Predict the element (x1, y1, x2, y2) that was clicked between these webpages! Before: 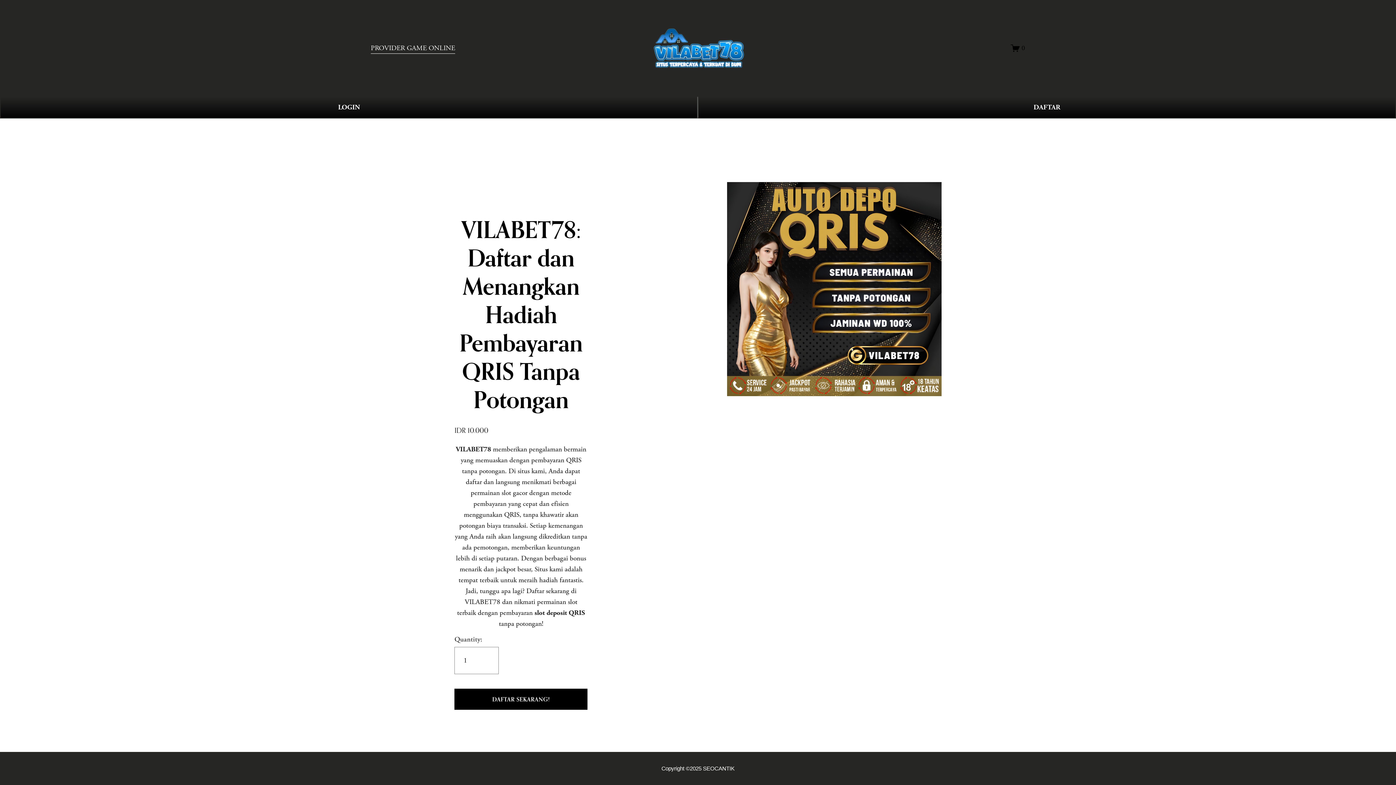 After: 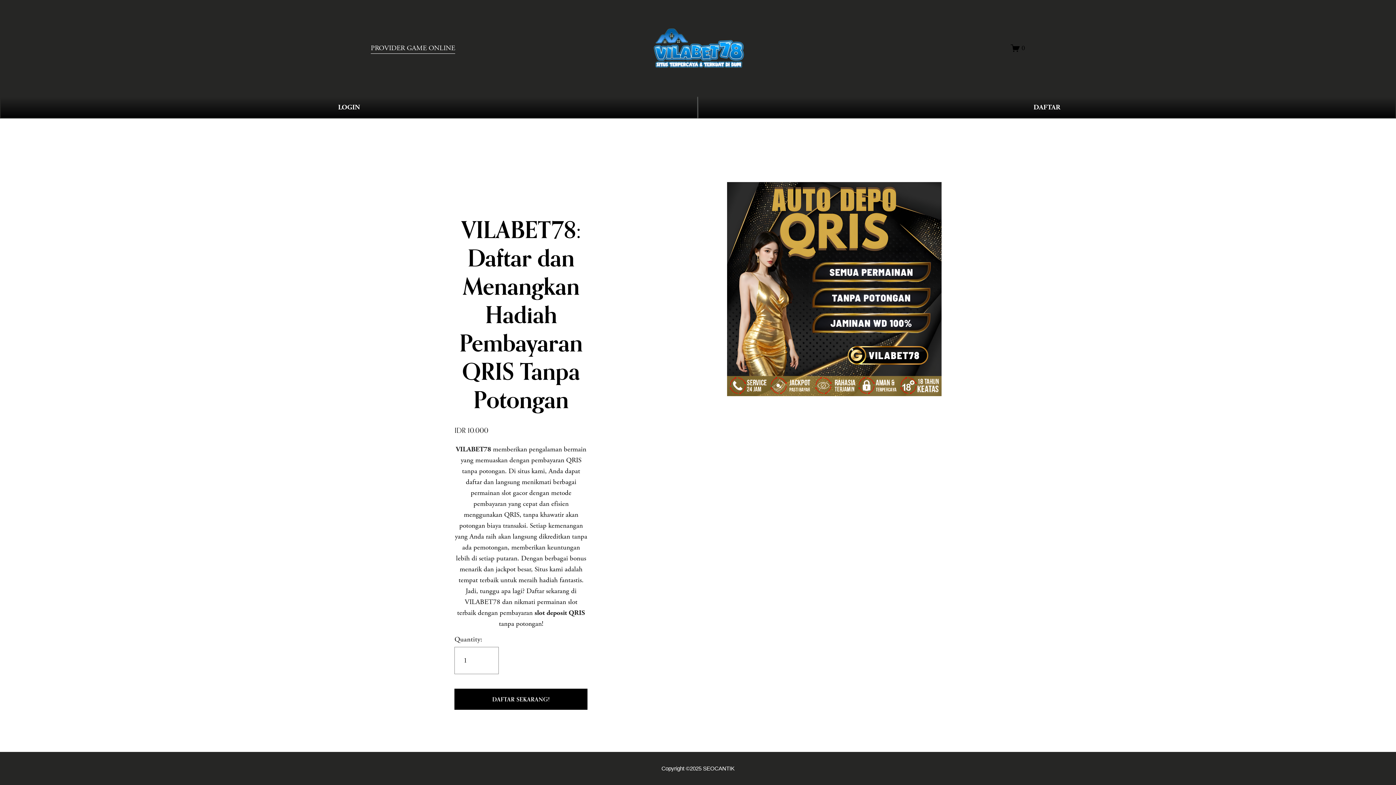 Action: label: VILABET78 bbox: (455, 445, 491, 453)